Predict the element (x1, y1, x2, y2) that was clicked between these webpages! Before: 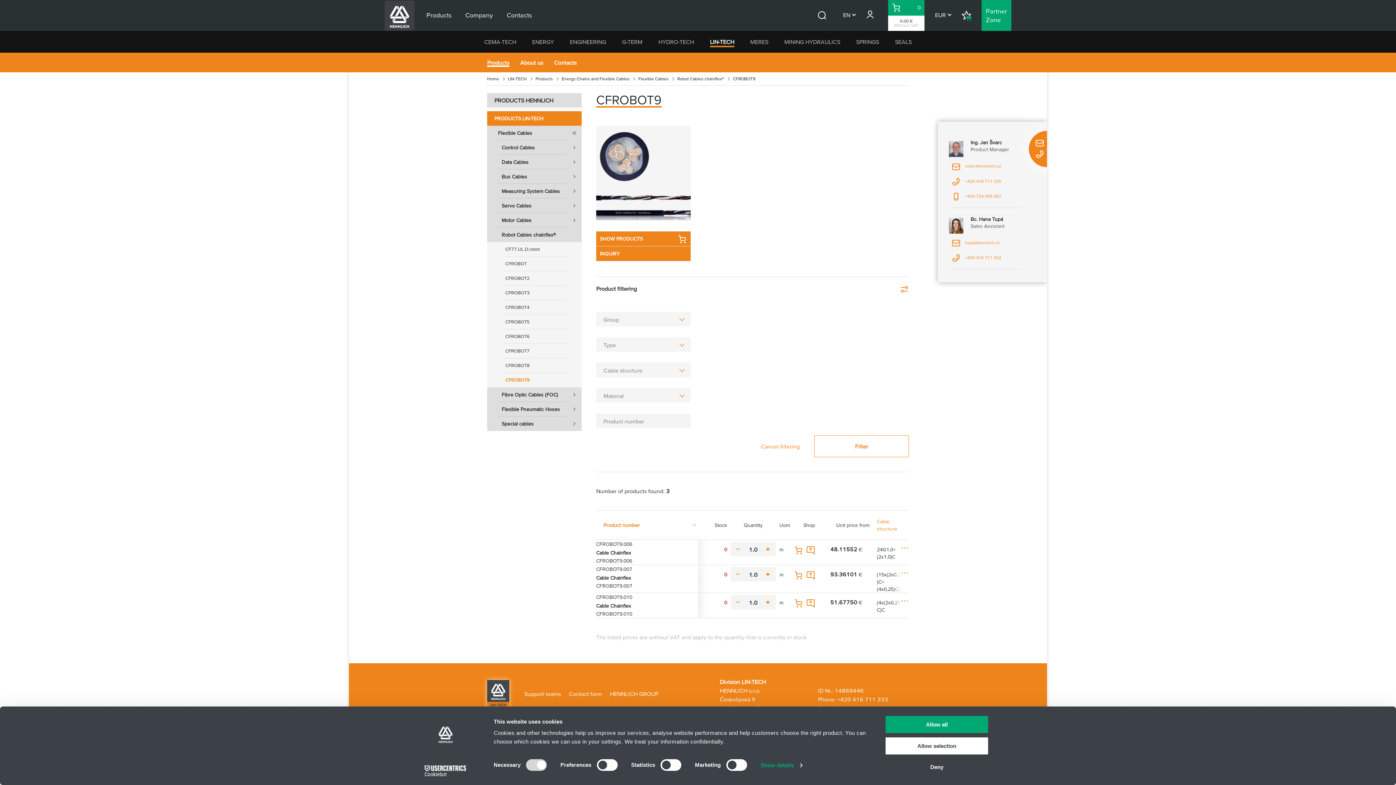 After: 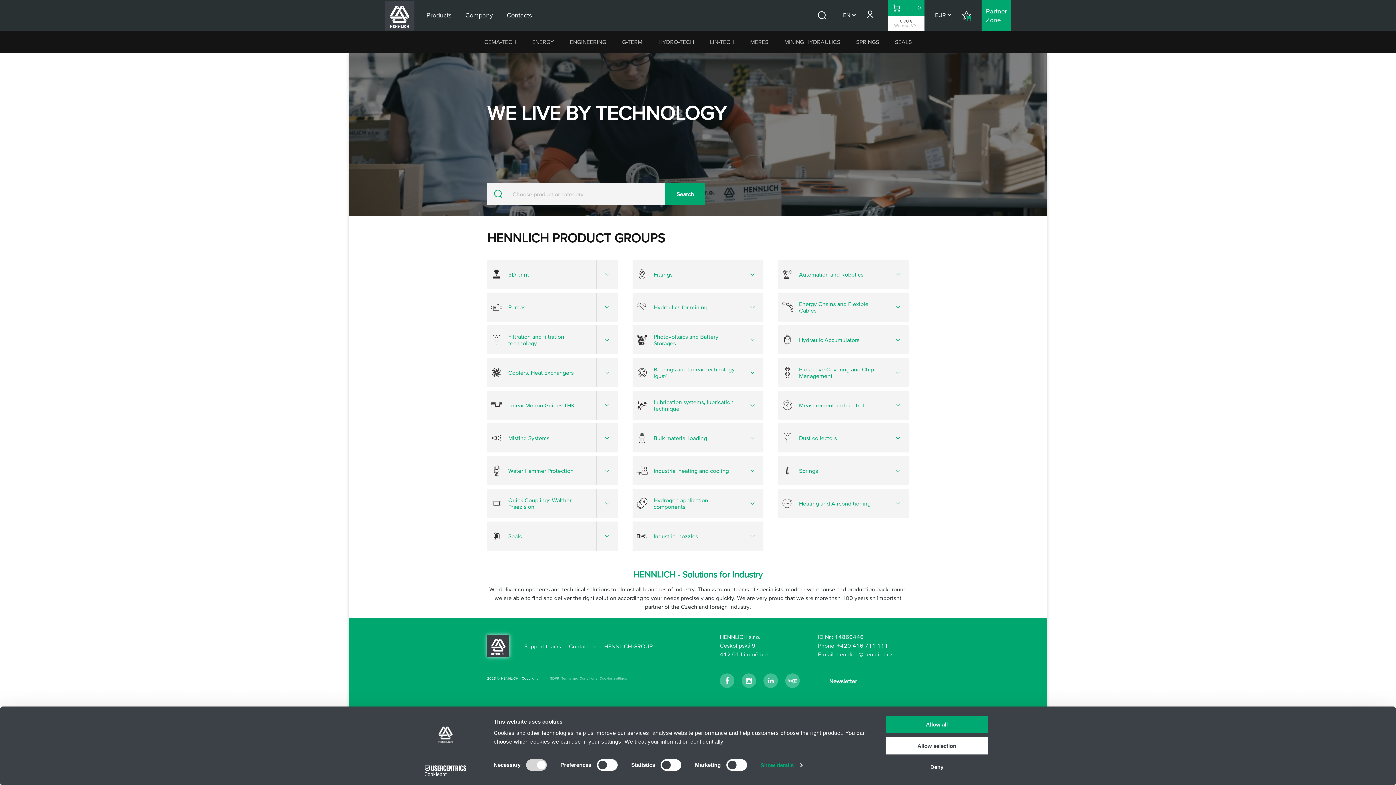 Action: bbox: (487, 74, 508, 82) label: Home